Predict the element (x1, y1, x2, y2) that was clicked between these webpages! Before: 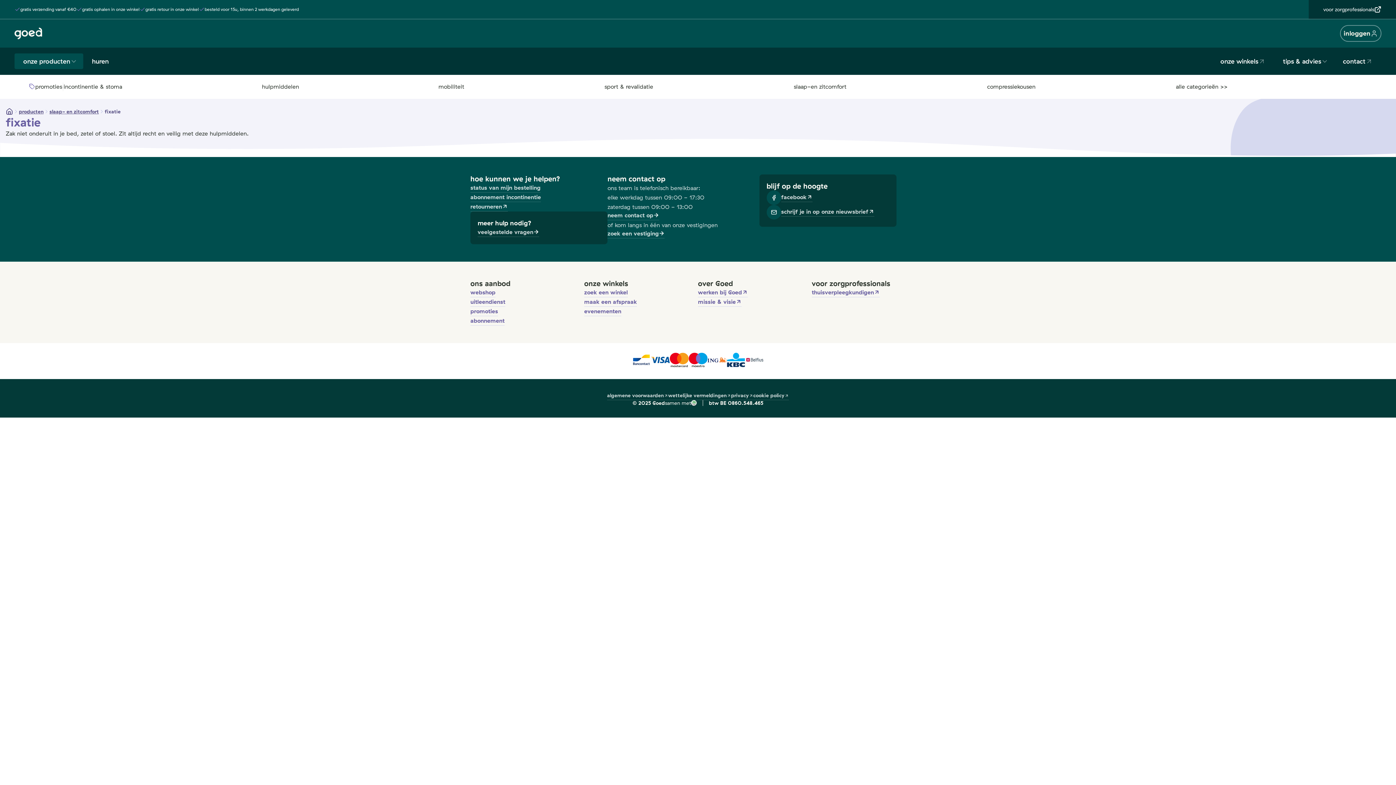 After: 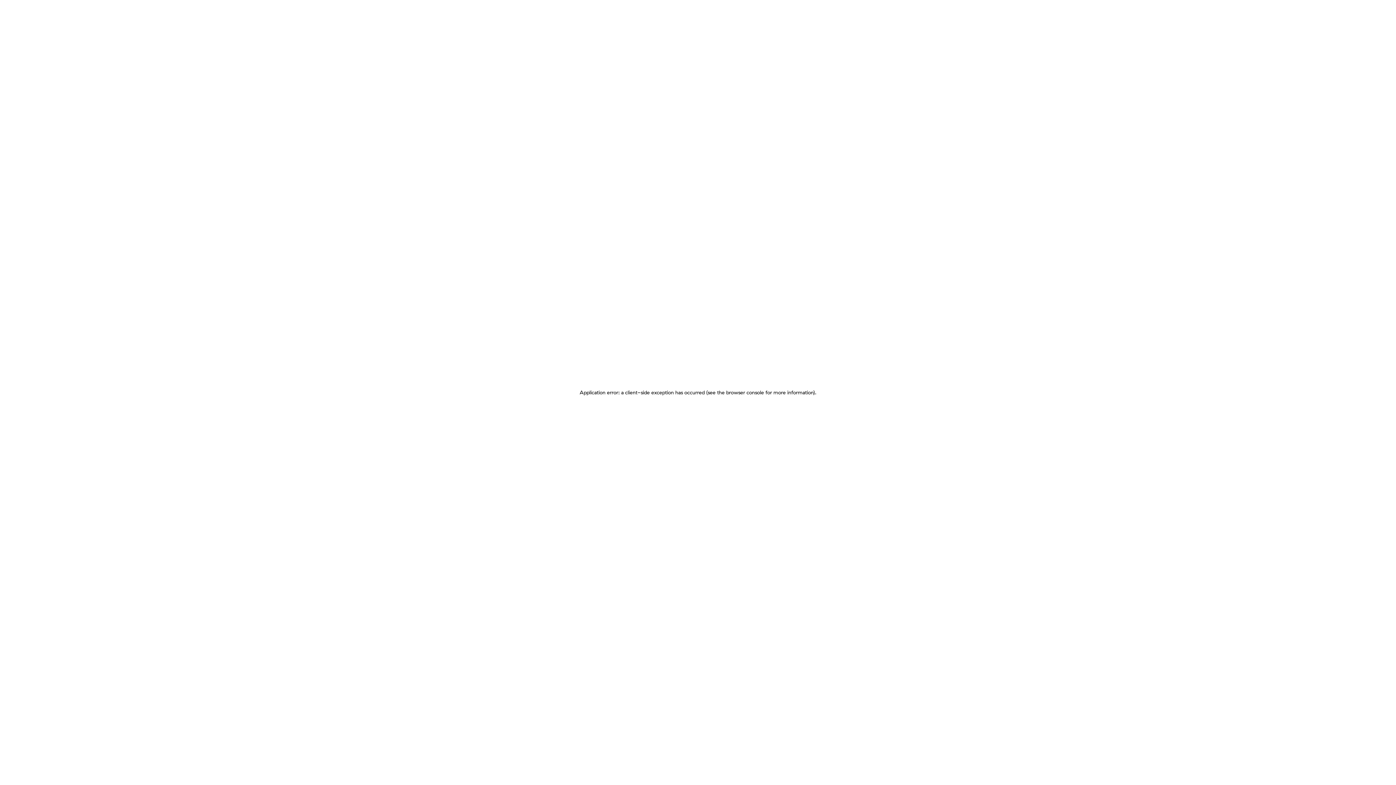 Action: bbox: (49, 107, 98, 115) label: slaap- en zitcomfort